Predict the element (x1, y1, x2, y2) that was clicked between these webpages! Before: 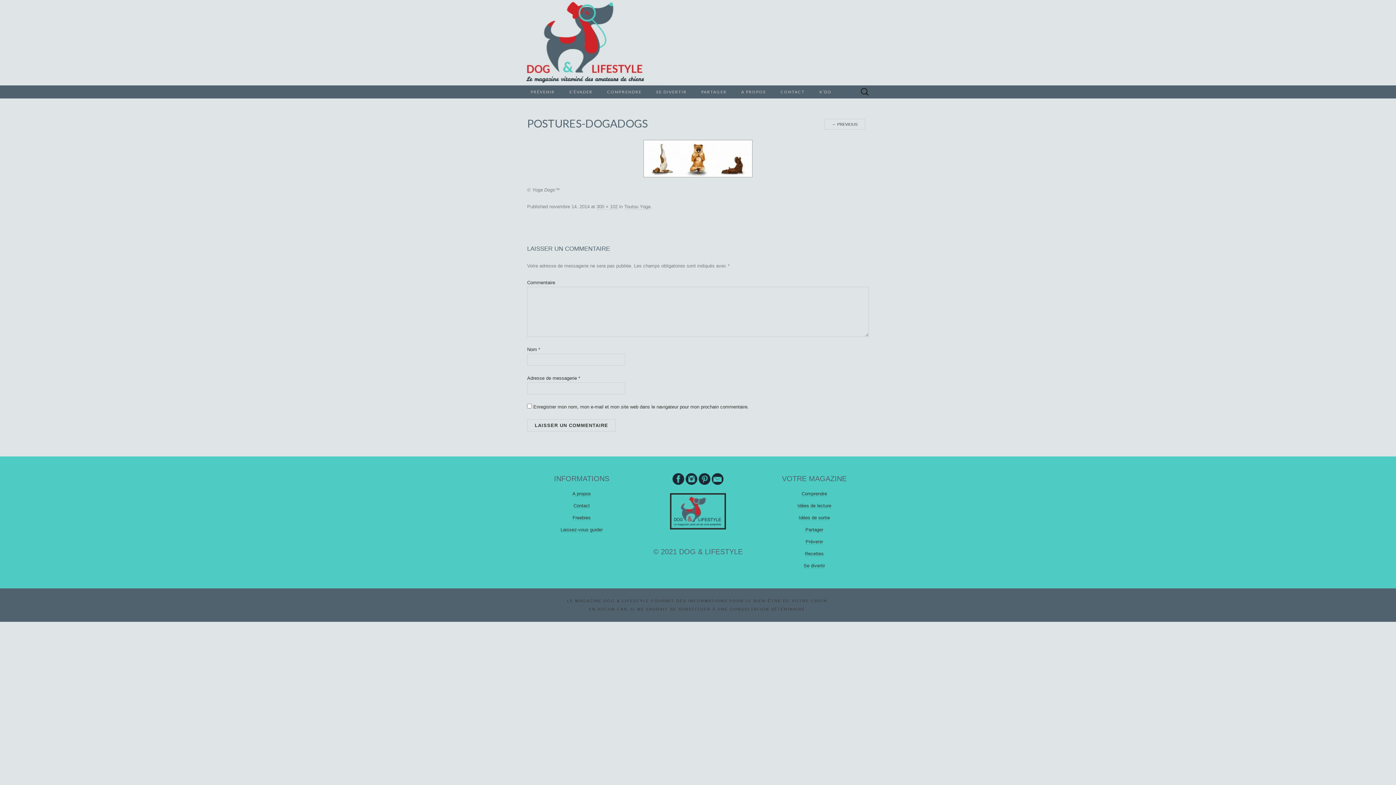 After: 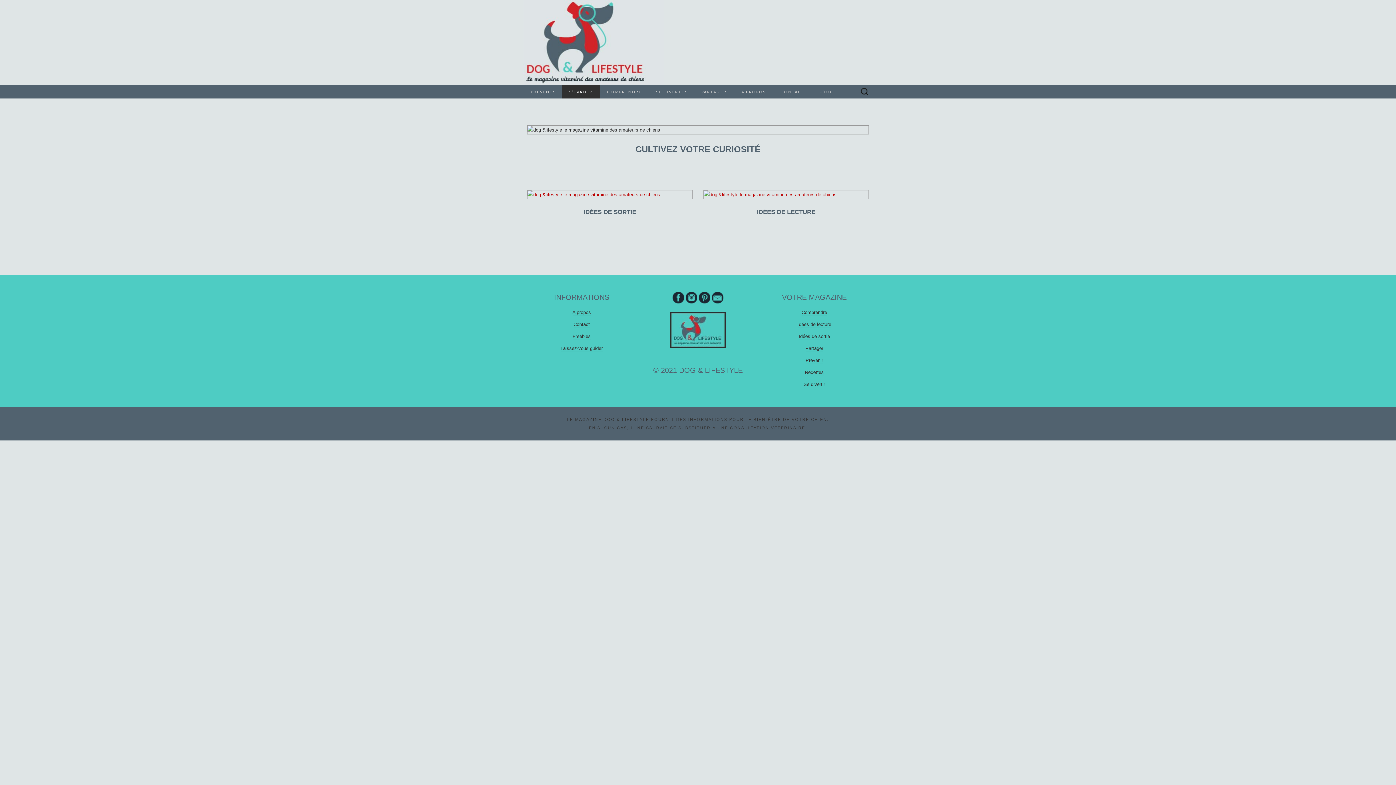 Action: bbox: (562, 85, 600, 98) label: S’ÉVADER